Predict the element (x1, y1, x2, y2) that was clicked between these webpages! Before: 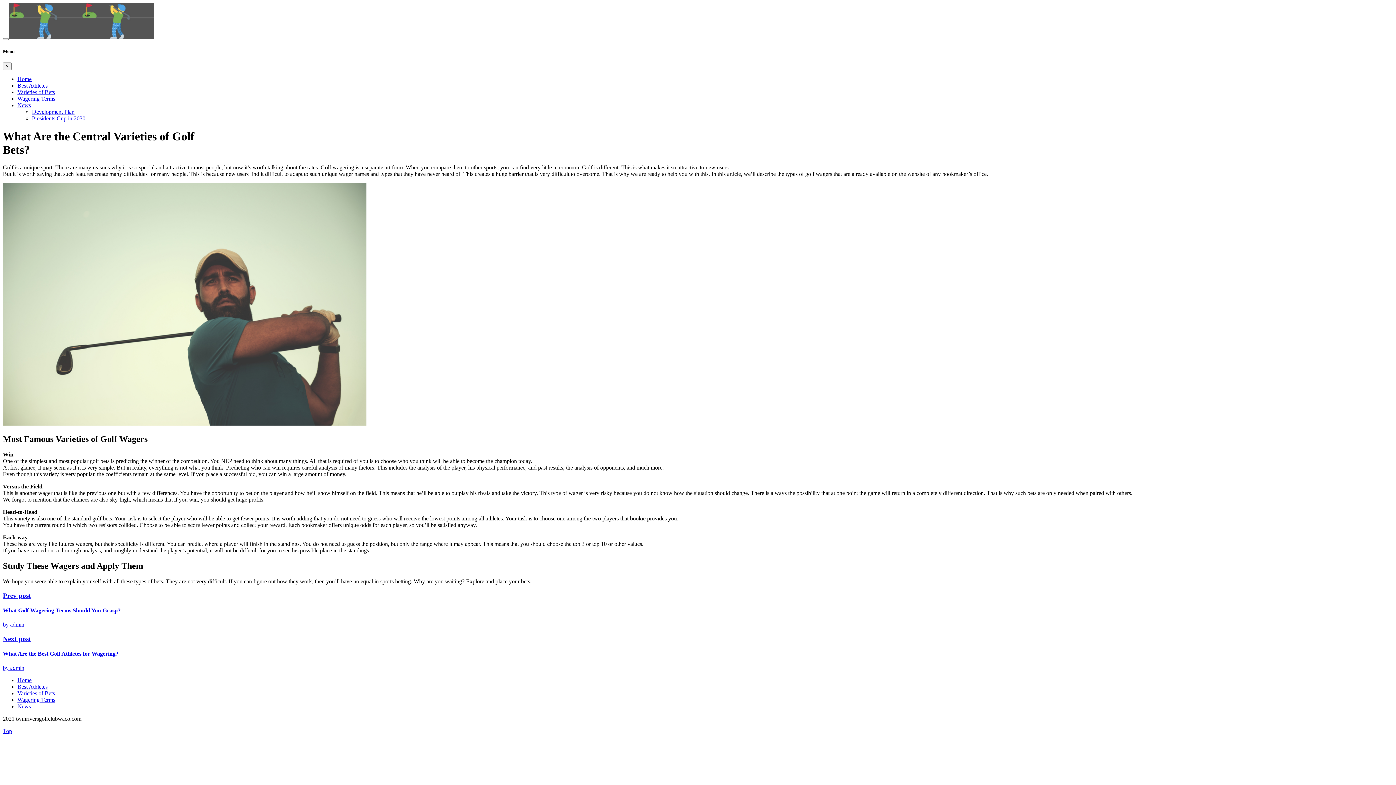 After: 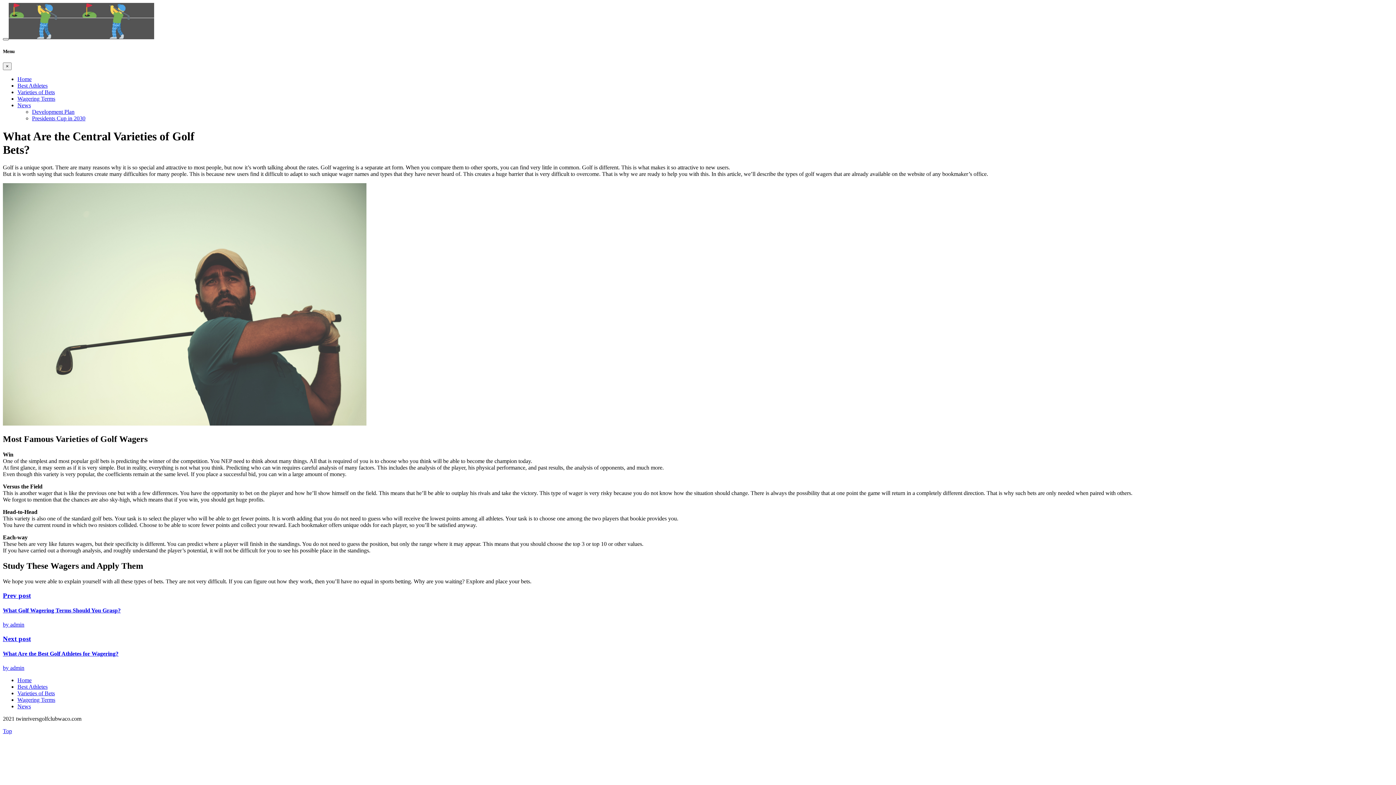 Action: bbox: (2, 38, 8, 40)